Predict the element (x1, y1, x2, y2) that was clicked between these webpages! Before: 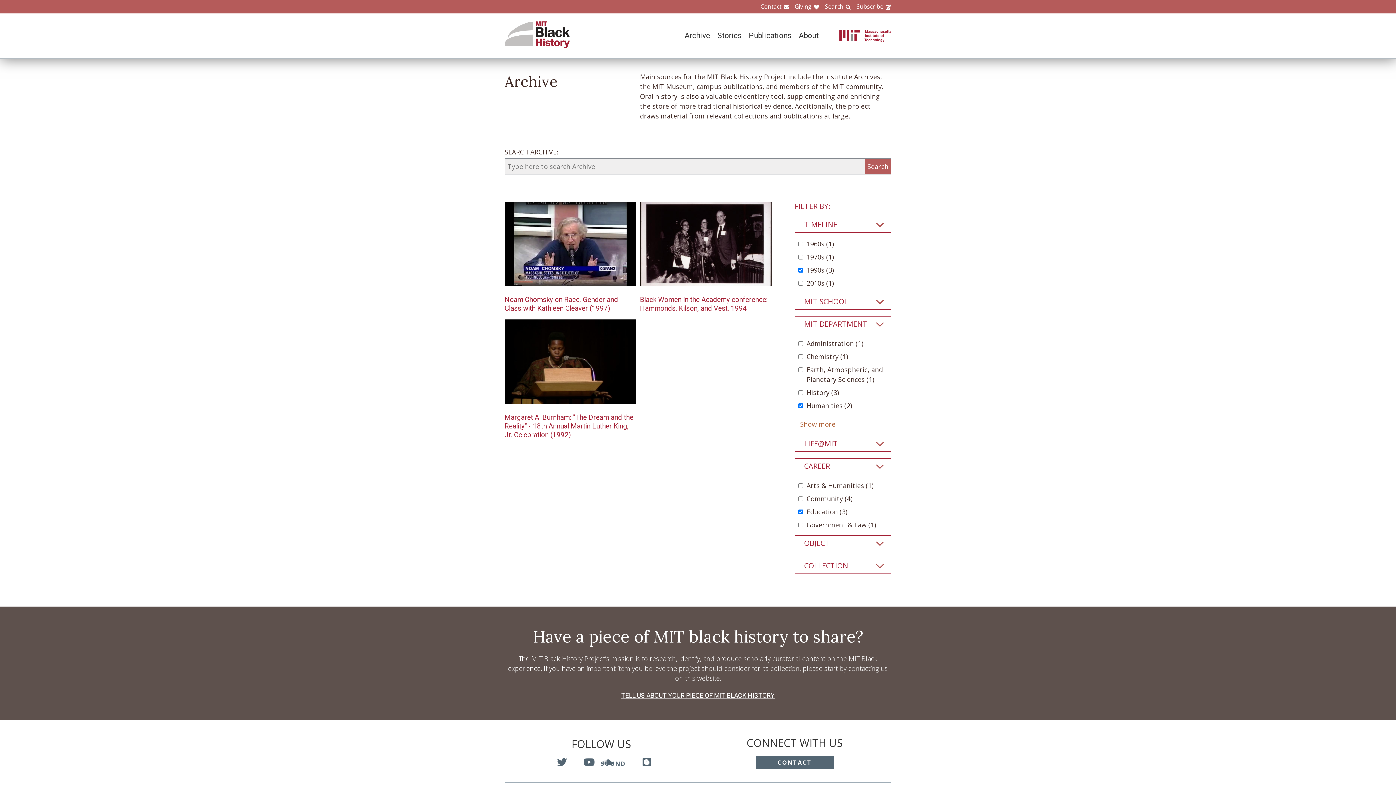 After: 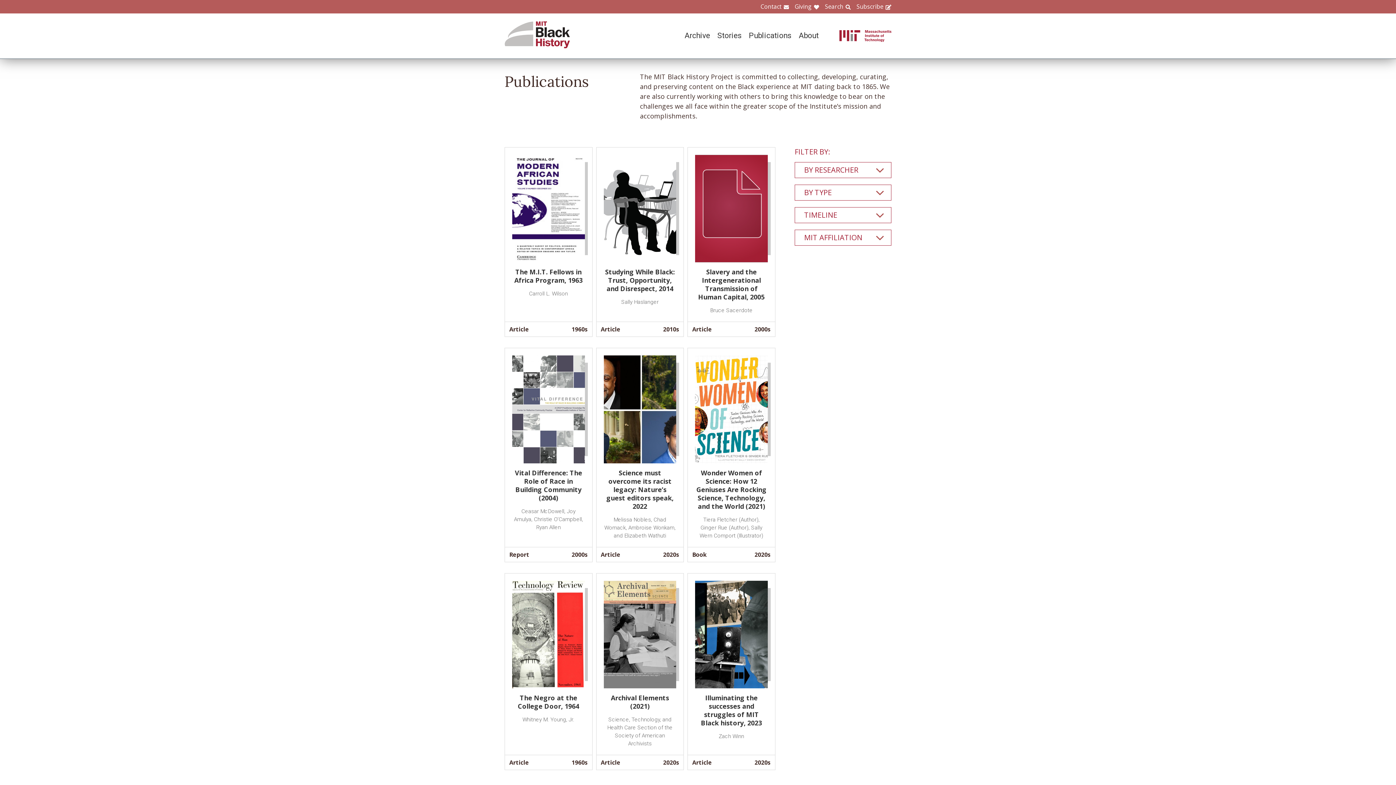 Action: label: Publications bbox: (741, 31, 791, 40)